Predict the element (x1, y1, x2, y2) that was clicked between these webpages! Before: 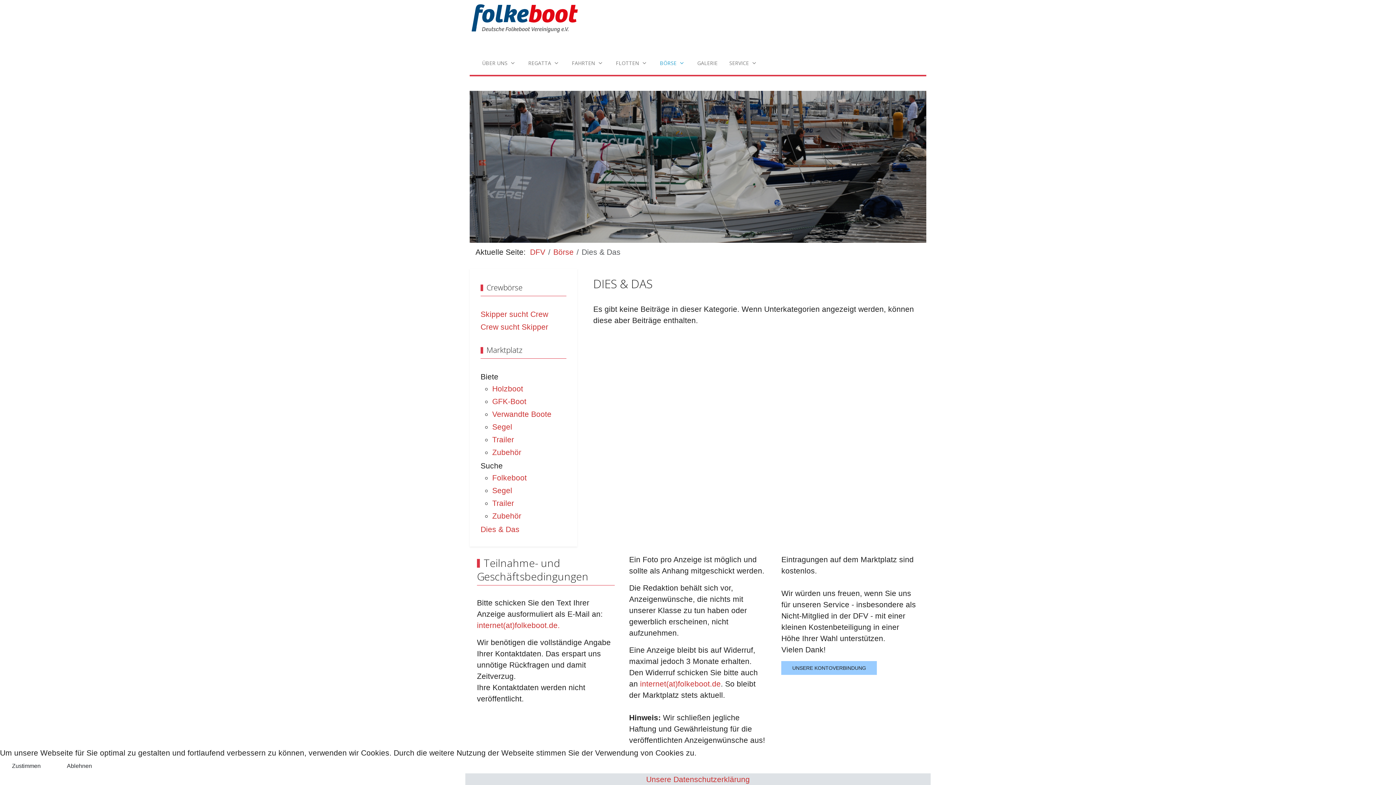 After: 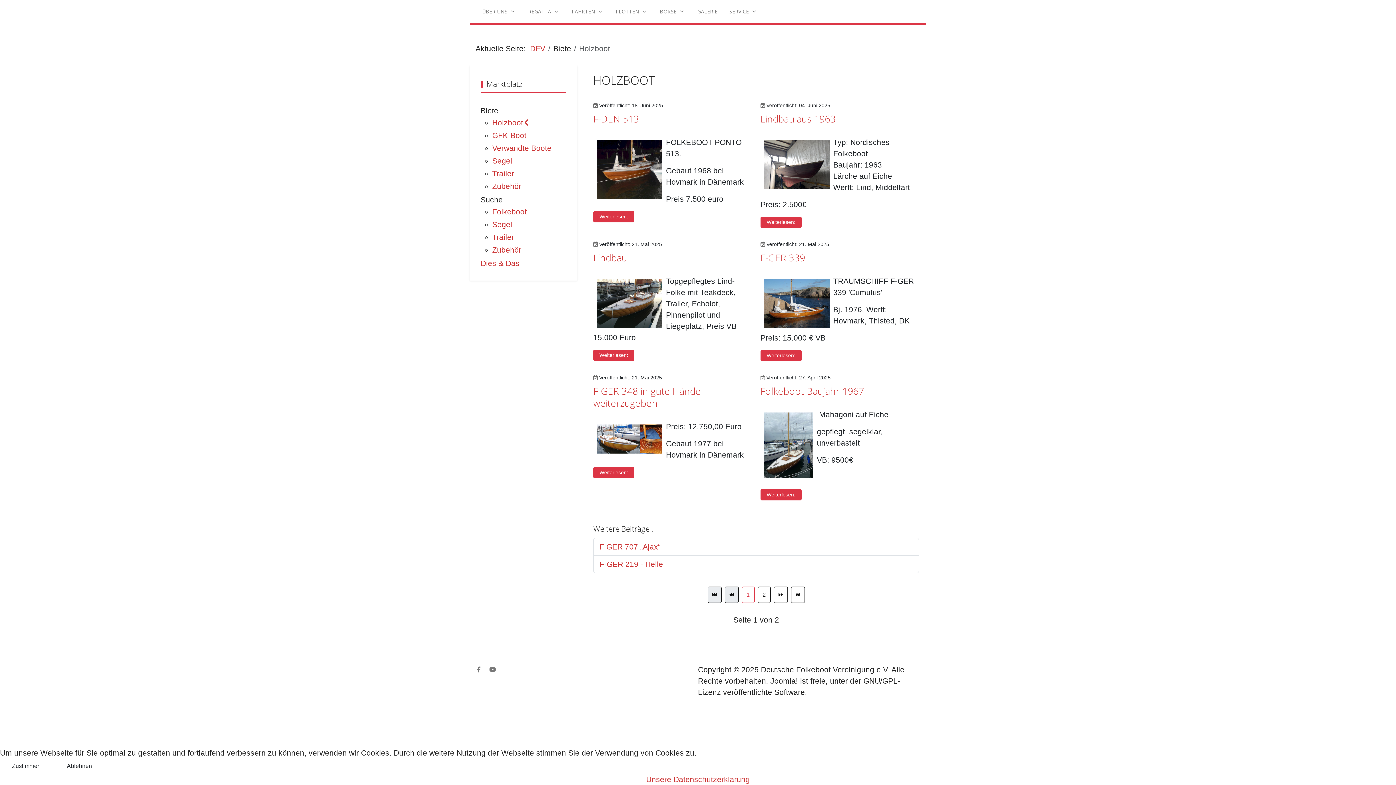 Action: bbox: (492, 384, 523, 393) label: Holzboot